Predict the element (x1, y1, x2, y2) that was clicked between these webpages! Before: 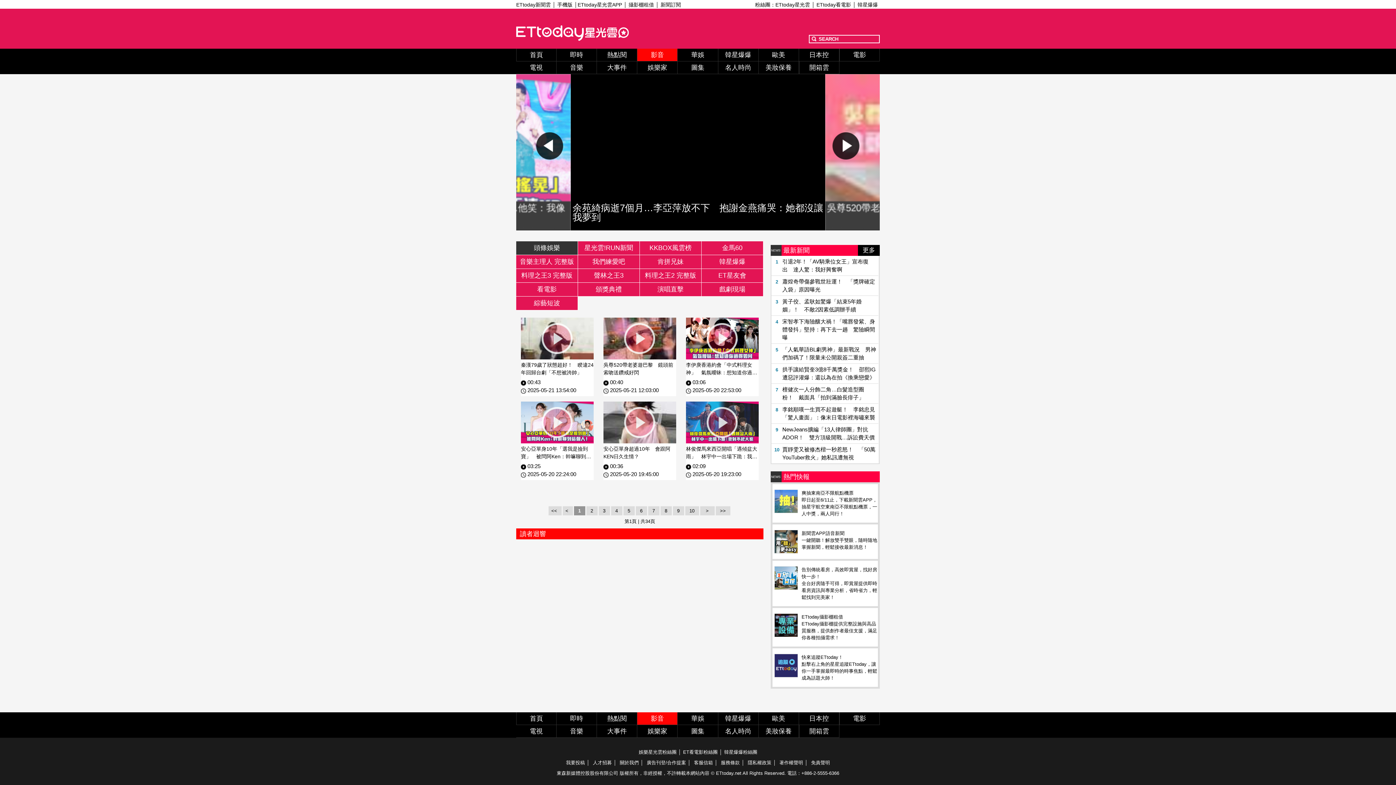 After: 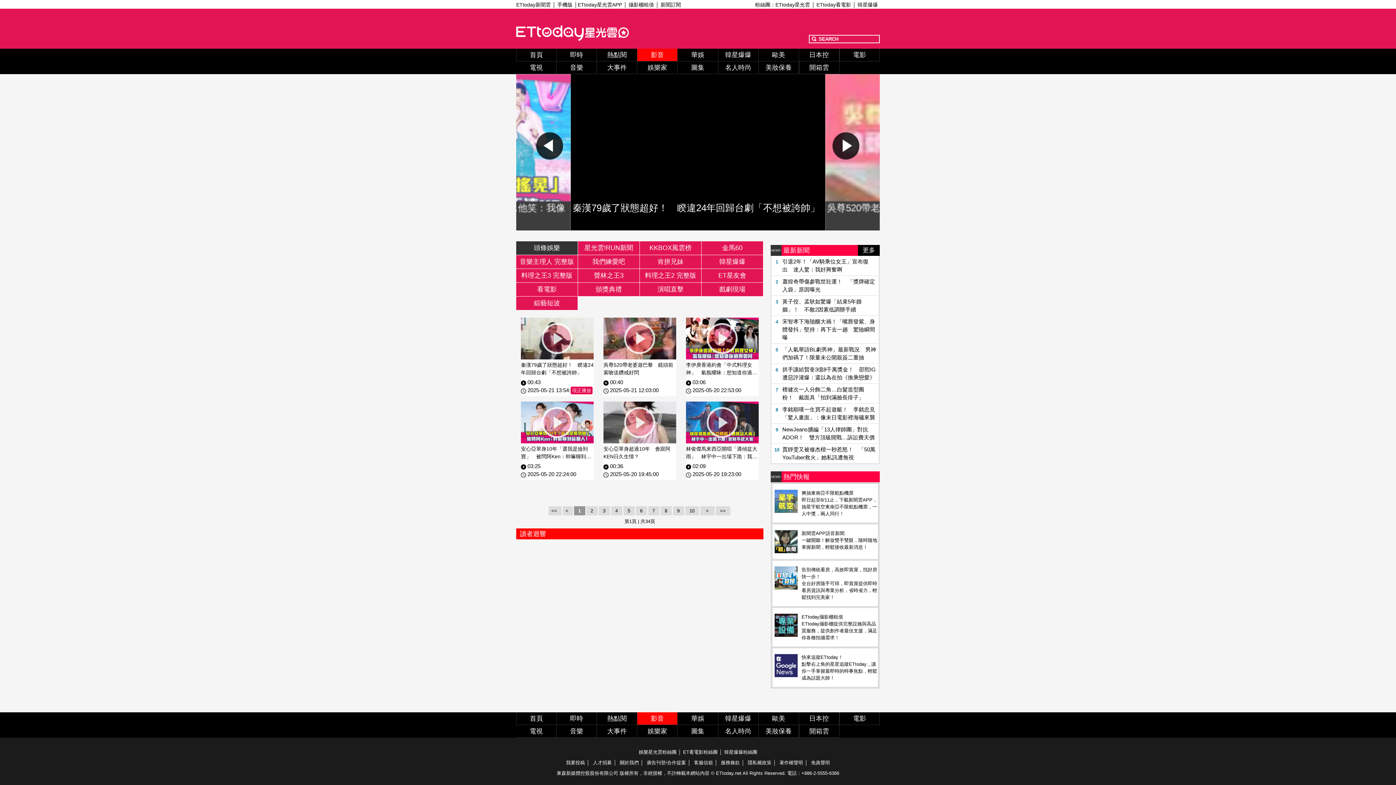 Action: label: 影音 bbox: (637, 48, 677, 61)